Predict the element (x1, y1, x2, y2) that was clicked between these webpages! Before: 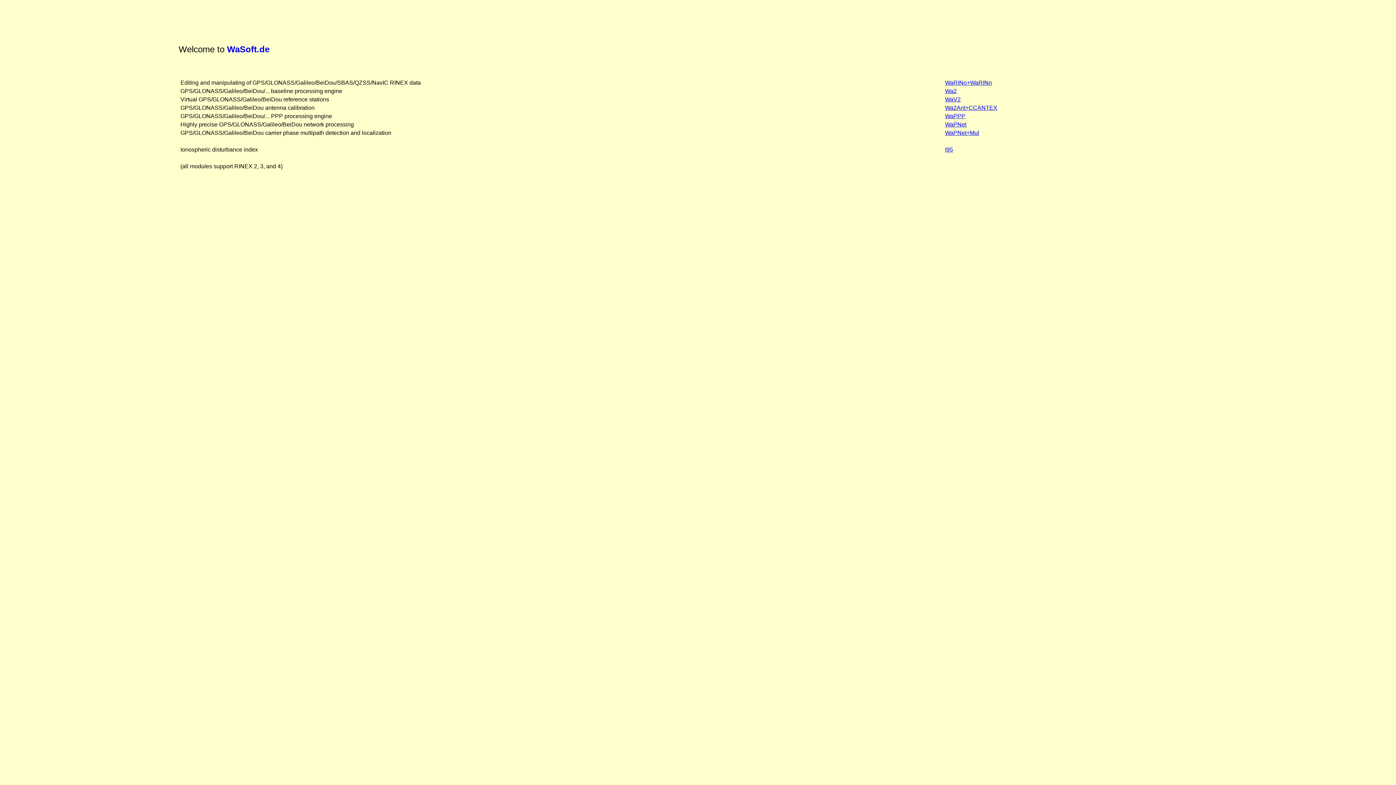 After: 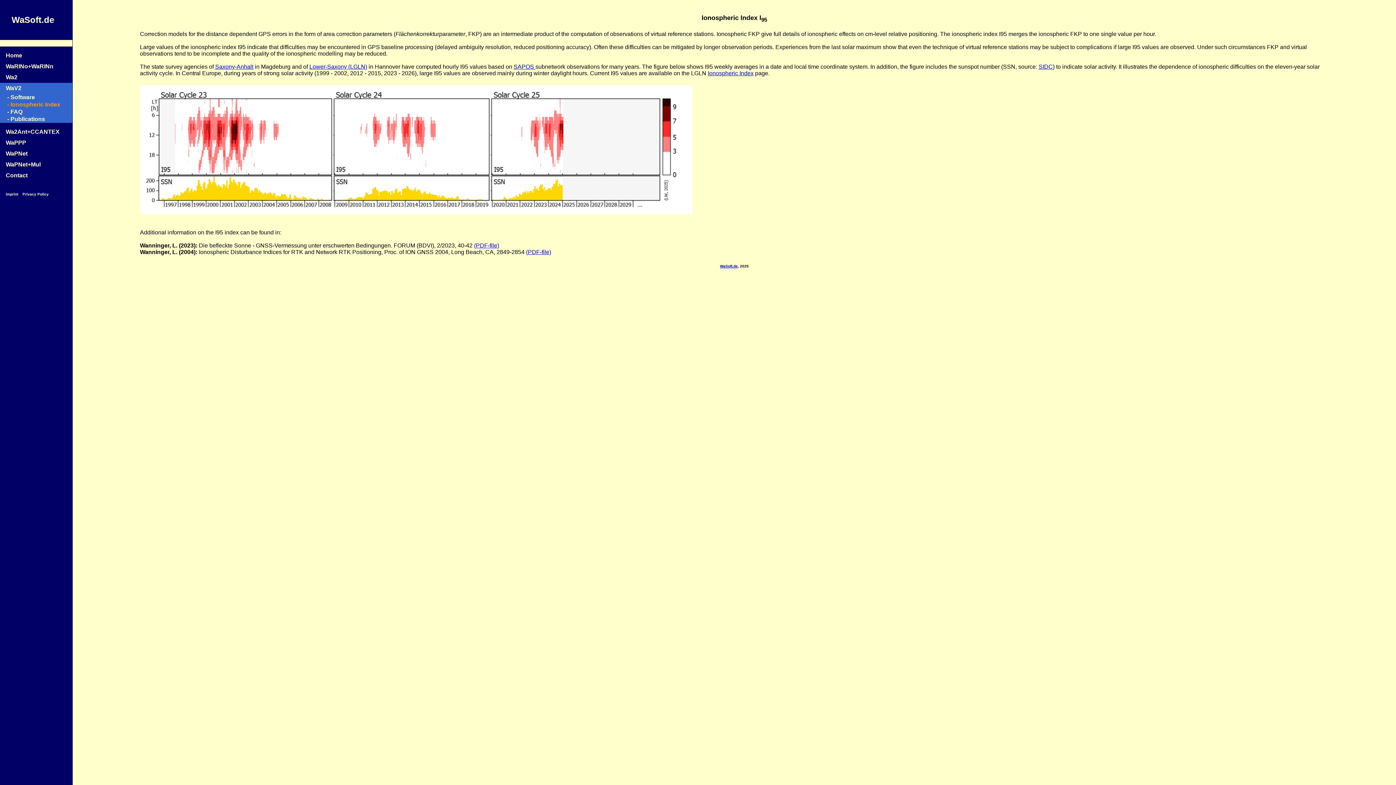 Action: label: I95 bbox: (945, 146, 953, 152)